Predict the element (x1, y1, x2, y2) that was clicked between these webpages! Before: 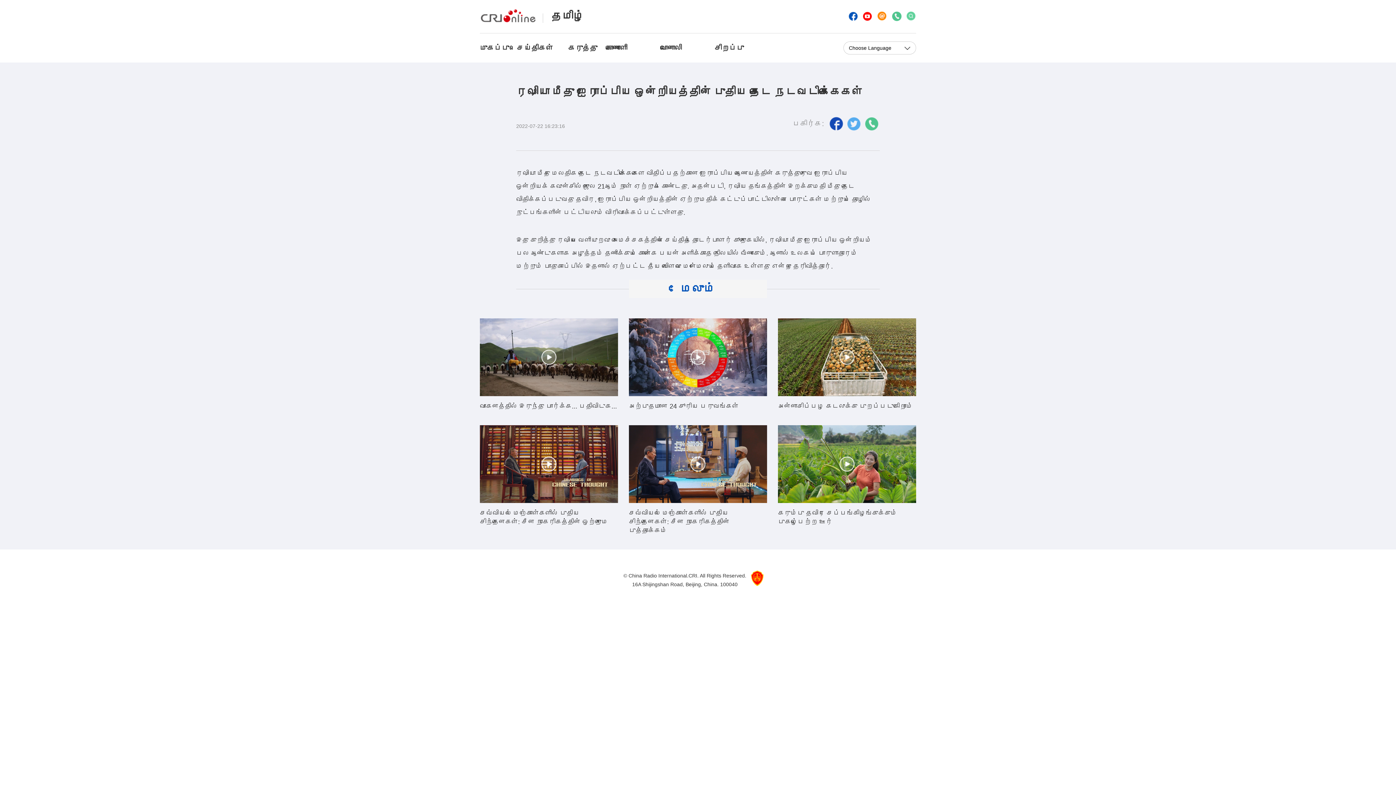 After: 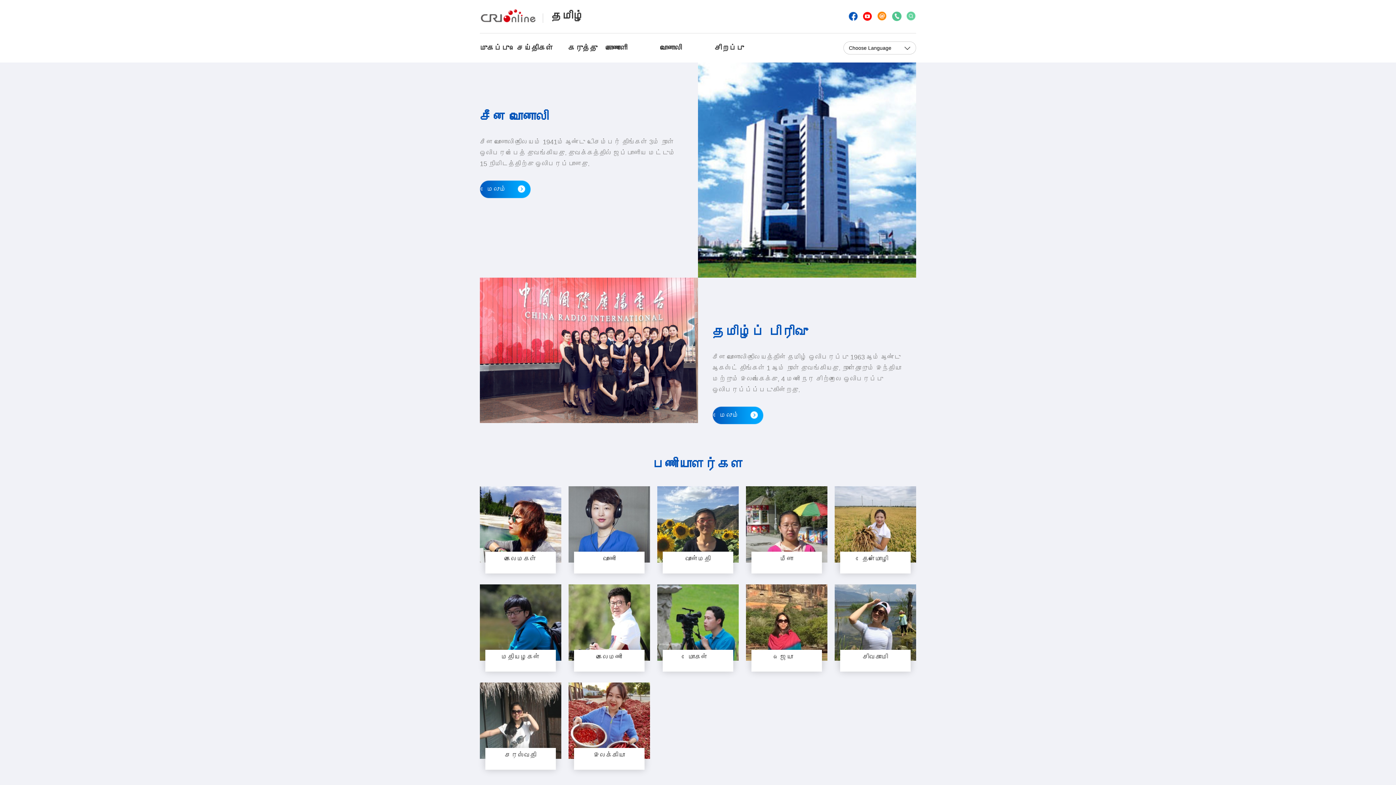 Action: bbox: (877, 11, 887, 21)